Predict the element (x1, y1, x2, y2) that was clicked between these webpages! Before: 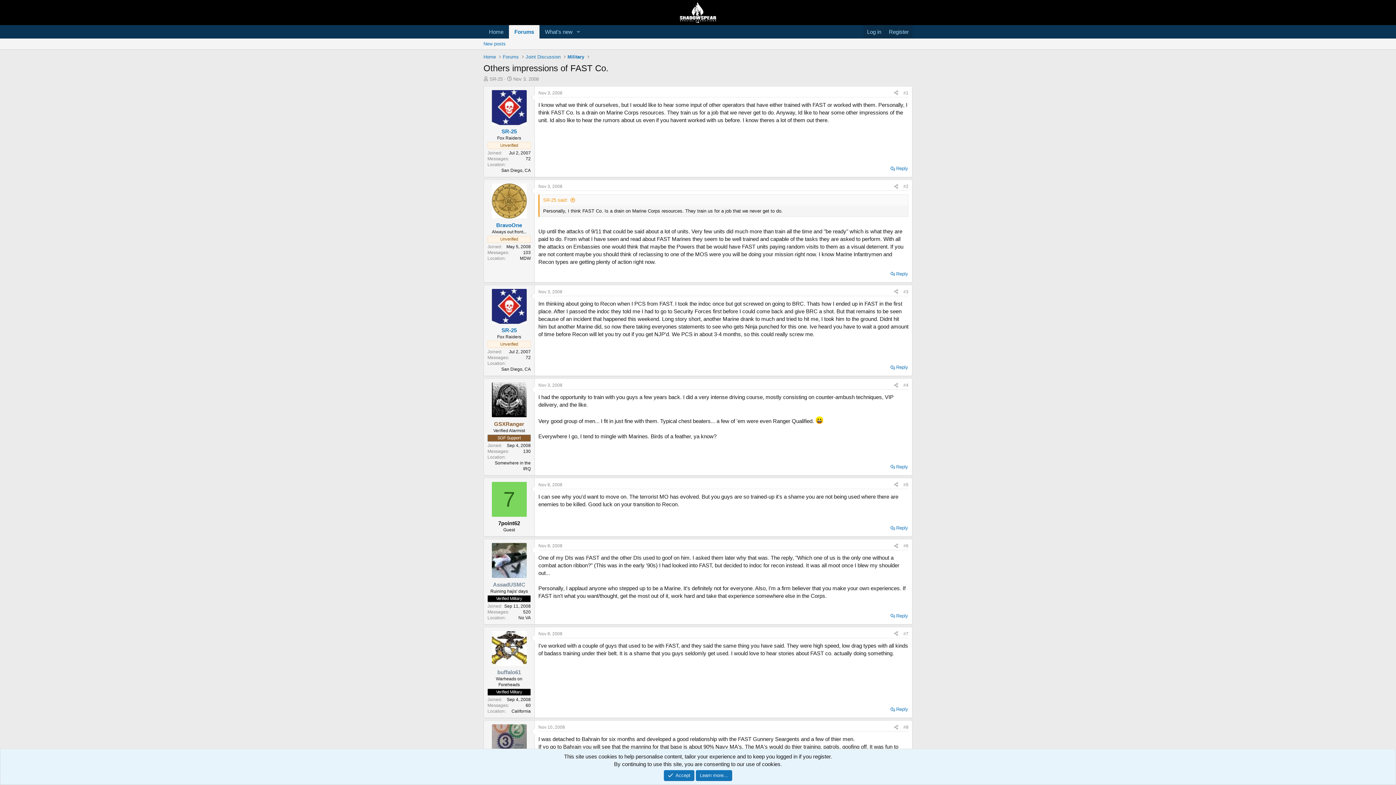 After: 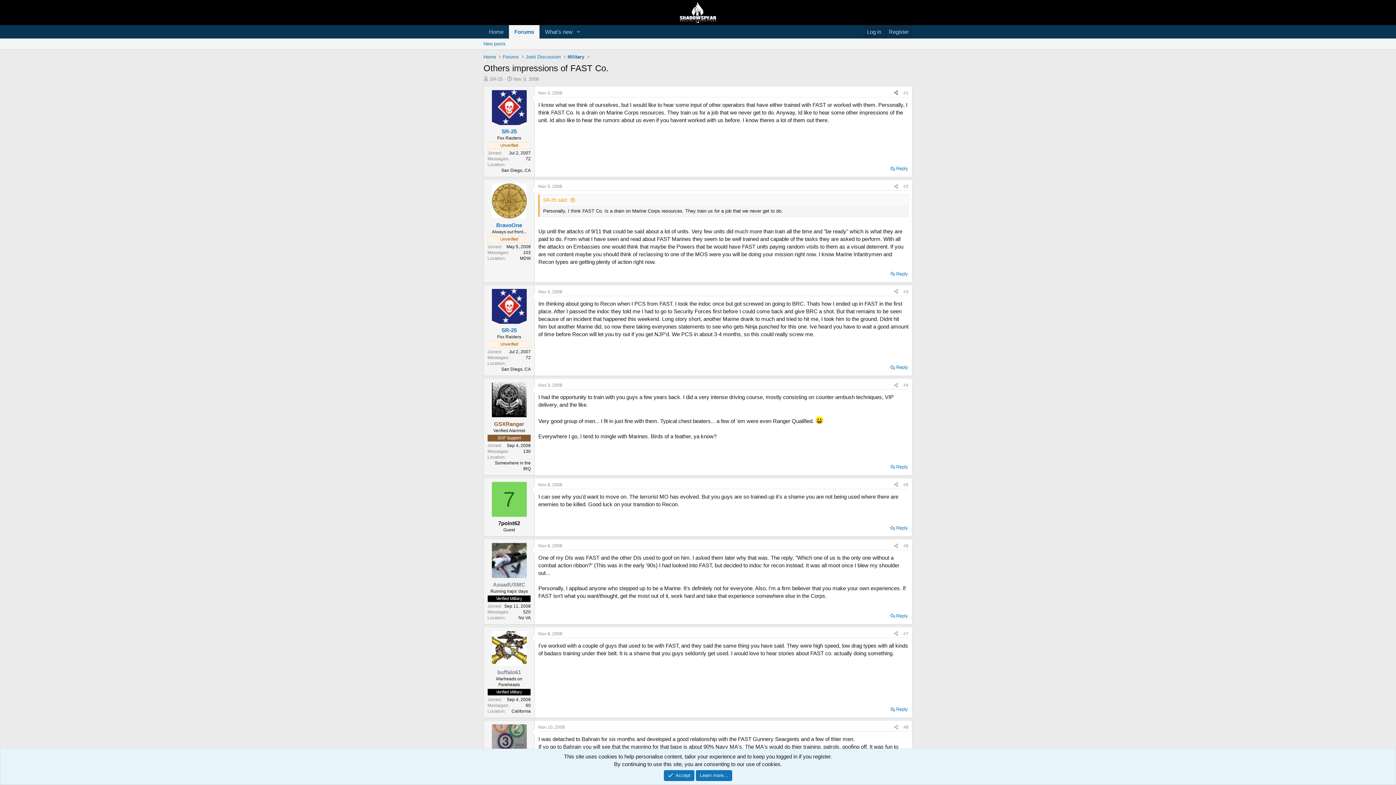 Action: bbox: (891, 89, 901, 97) label: Share